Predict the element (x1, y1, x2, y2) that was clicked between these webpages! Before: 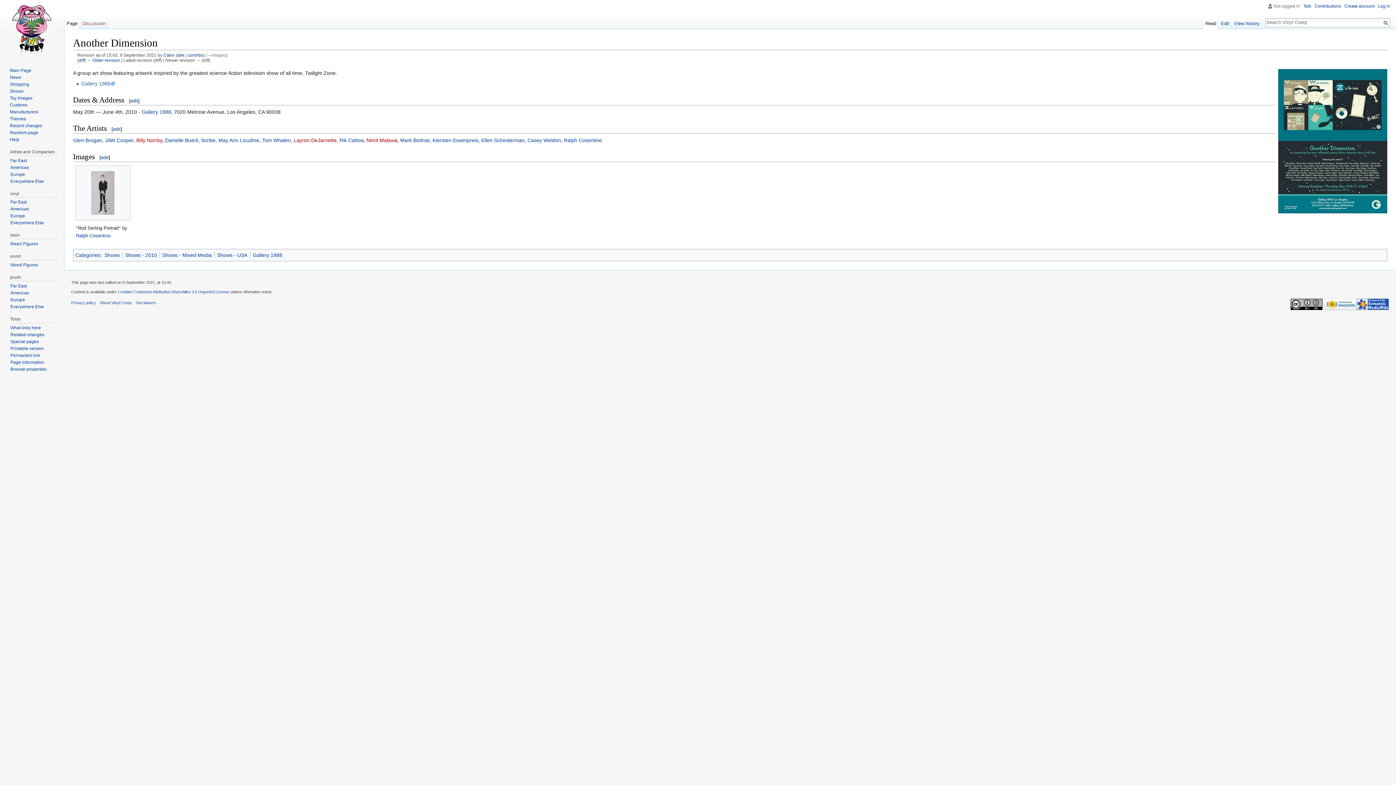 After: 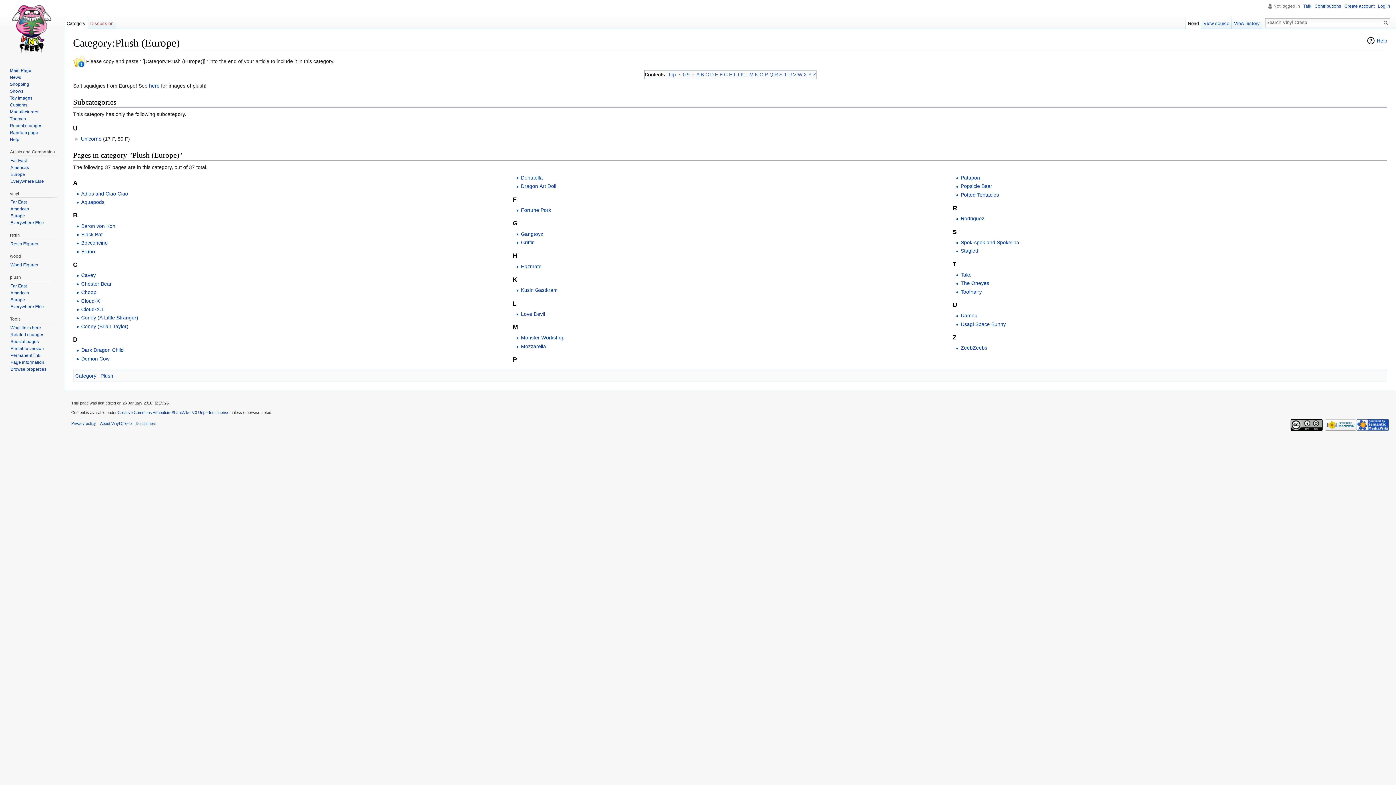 Action: bbox: (10, 297, 25, 302) label: Europe